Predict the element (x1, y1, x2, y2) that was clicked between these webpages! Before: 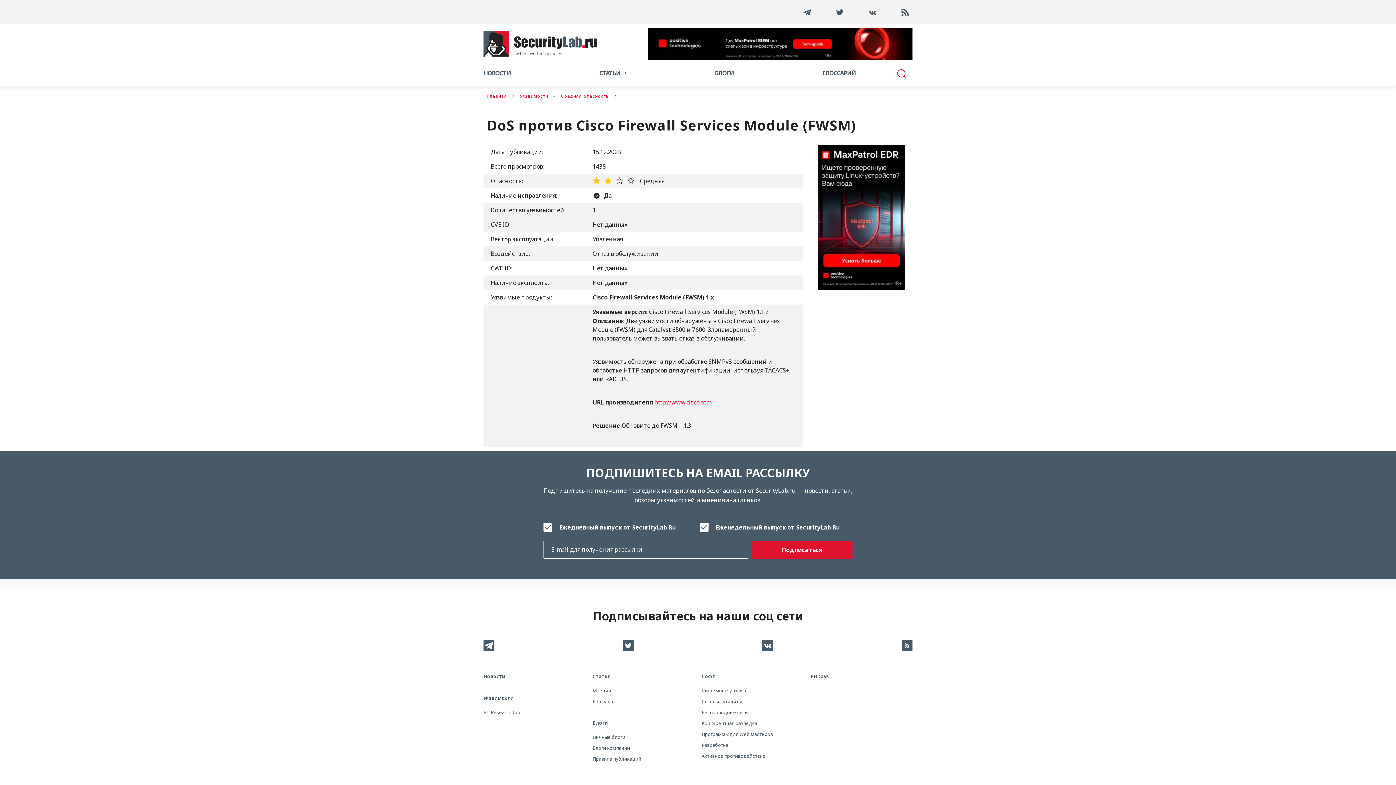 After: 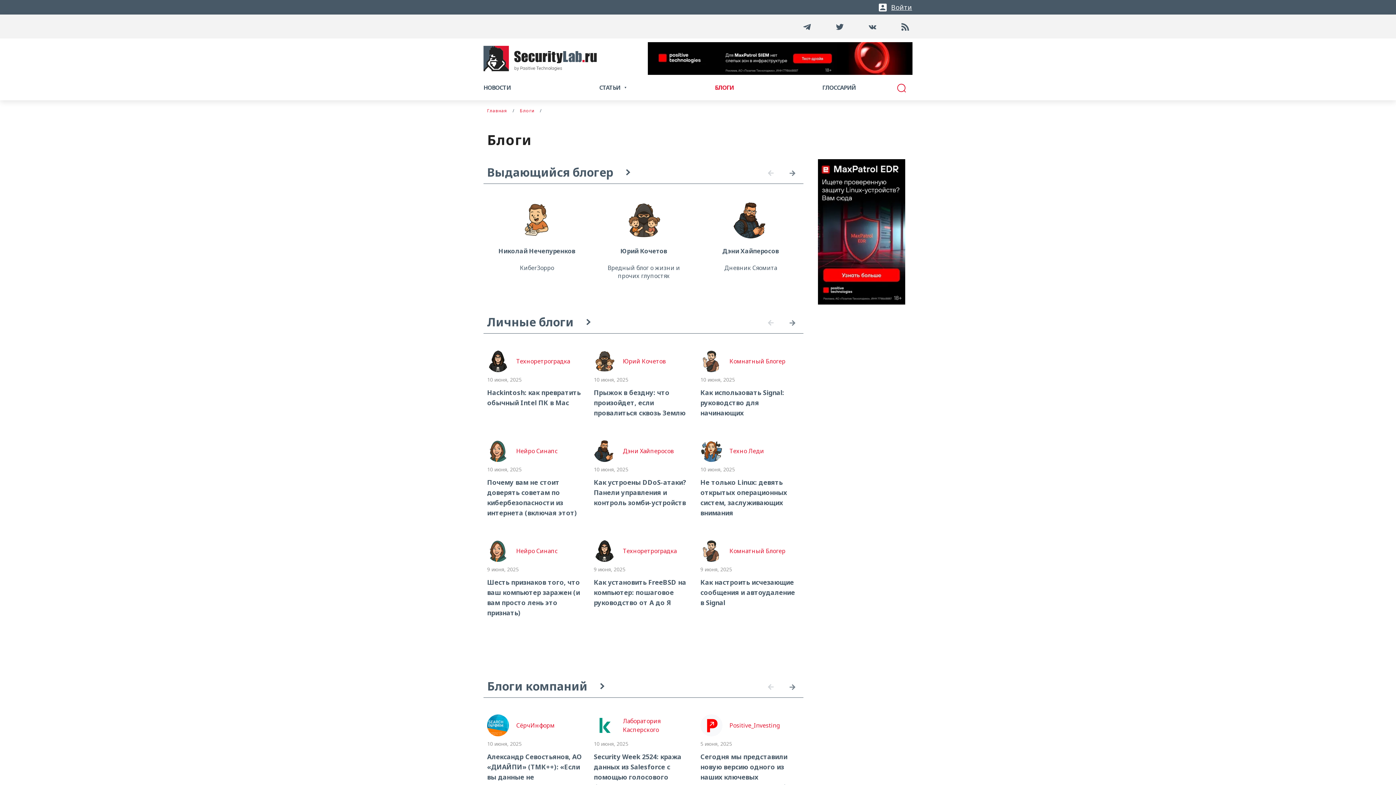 Action: bbox: (592, 719, 694, 726) label: Блоги